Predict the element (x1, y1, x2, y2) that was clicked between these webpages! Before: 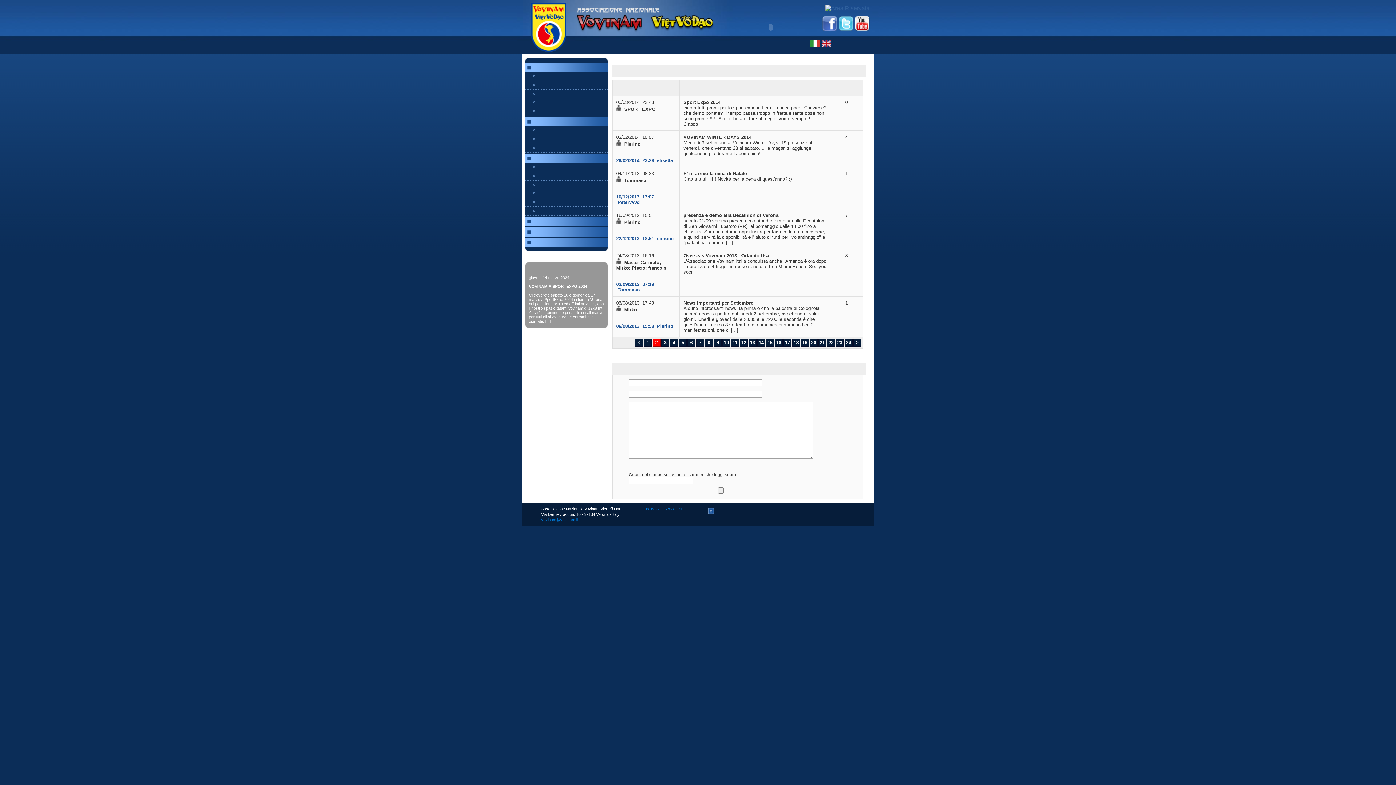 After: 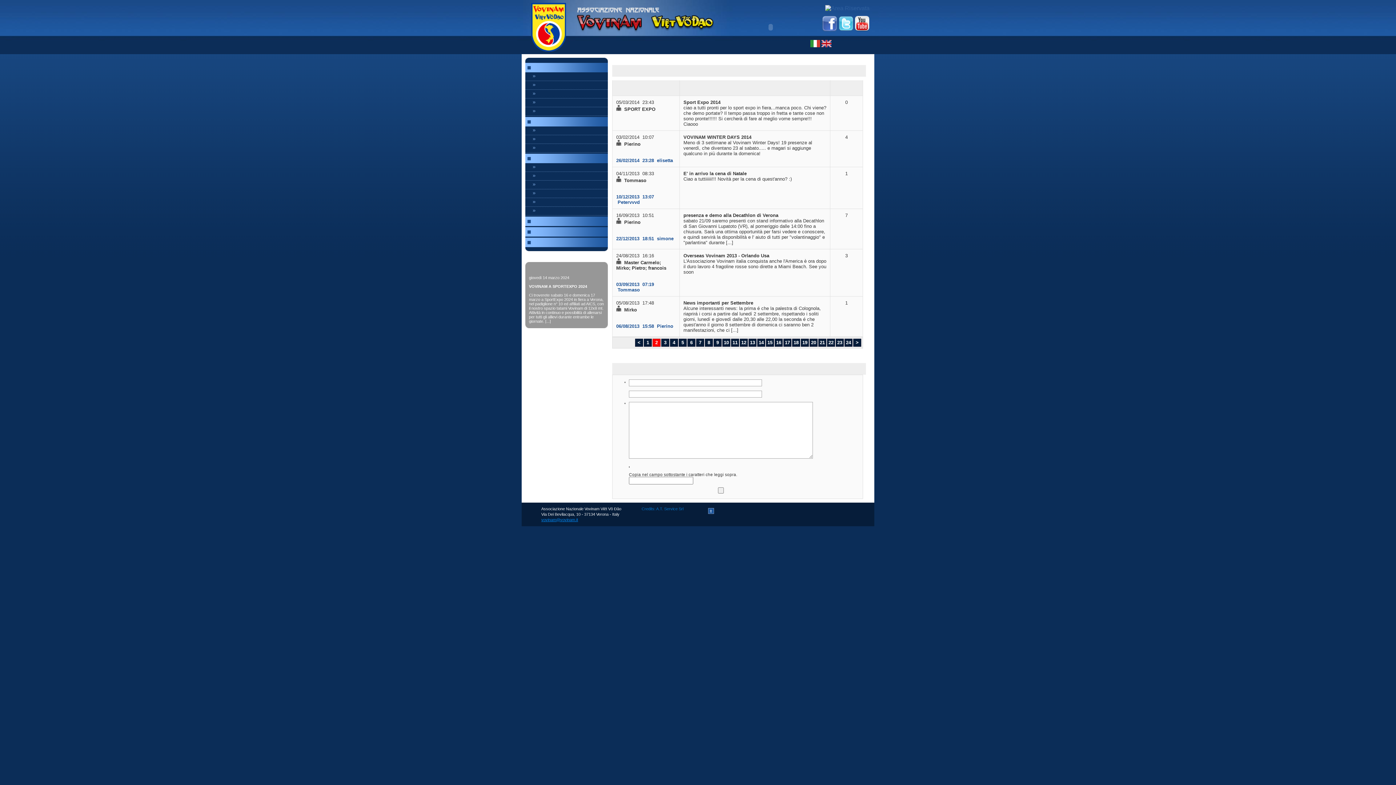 Action: bbox: (541, 517, 578, 522) label: vovinam@vovinam.it